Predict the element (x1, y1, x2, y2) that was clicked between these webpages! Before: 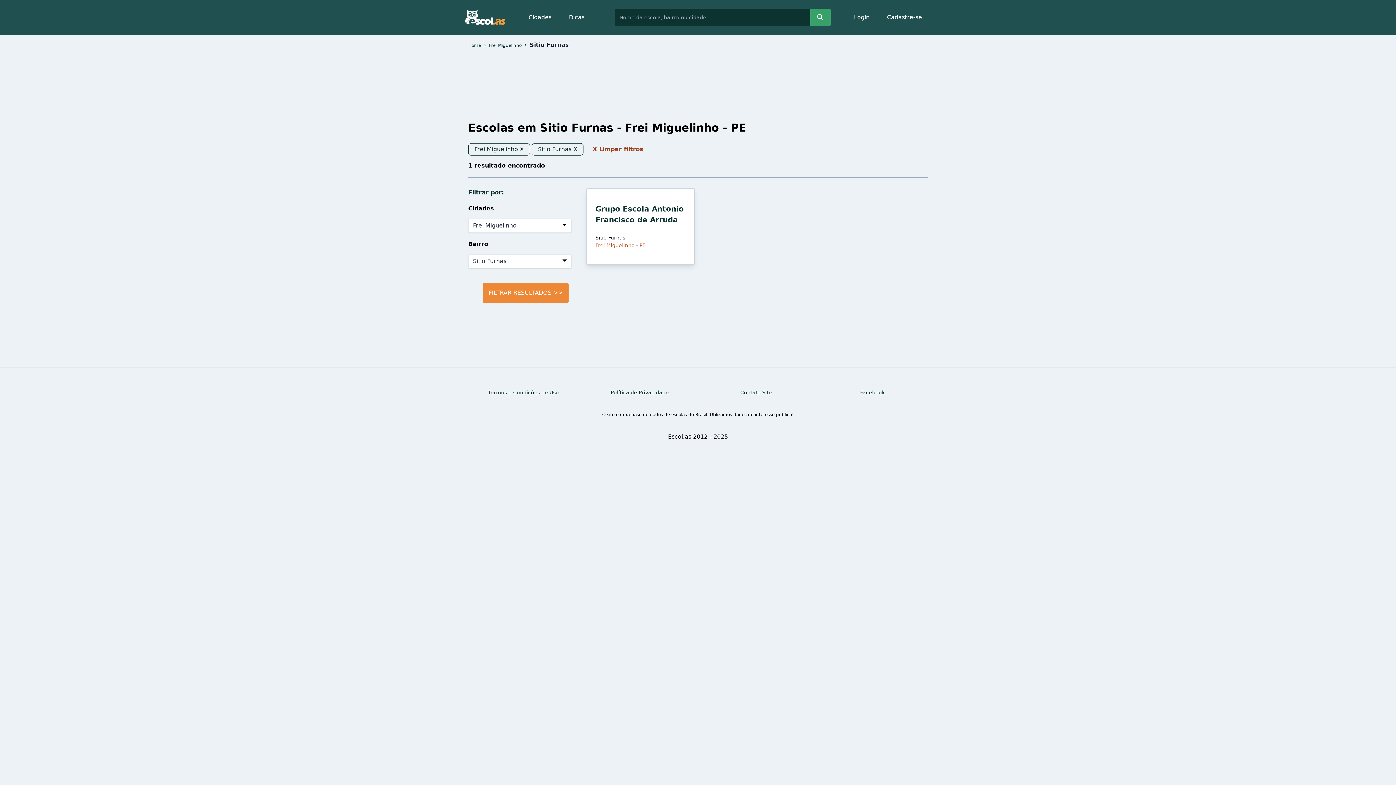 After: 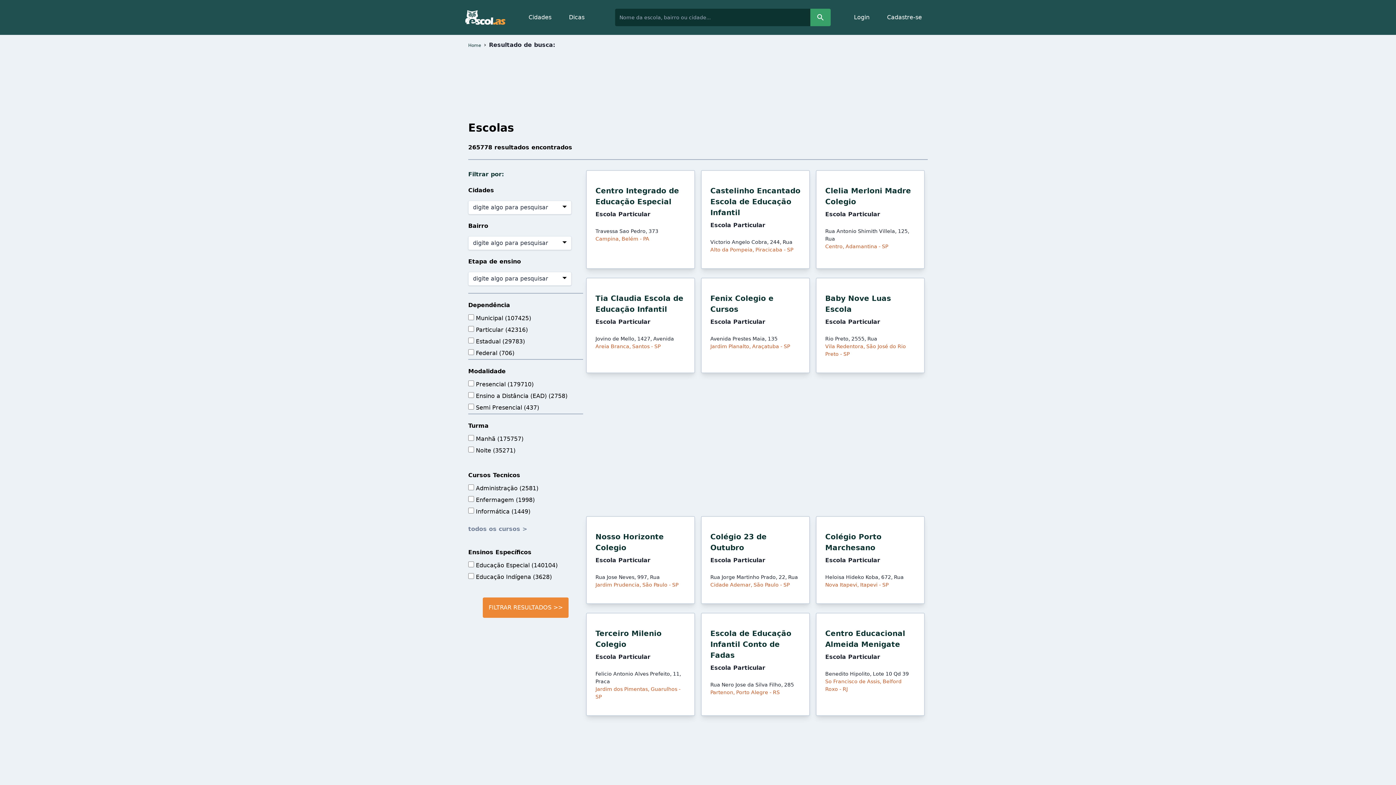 Action: bbox: (592, 145, 643, 152) label: X Limpar filtros